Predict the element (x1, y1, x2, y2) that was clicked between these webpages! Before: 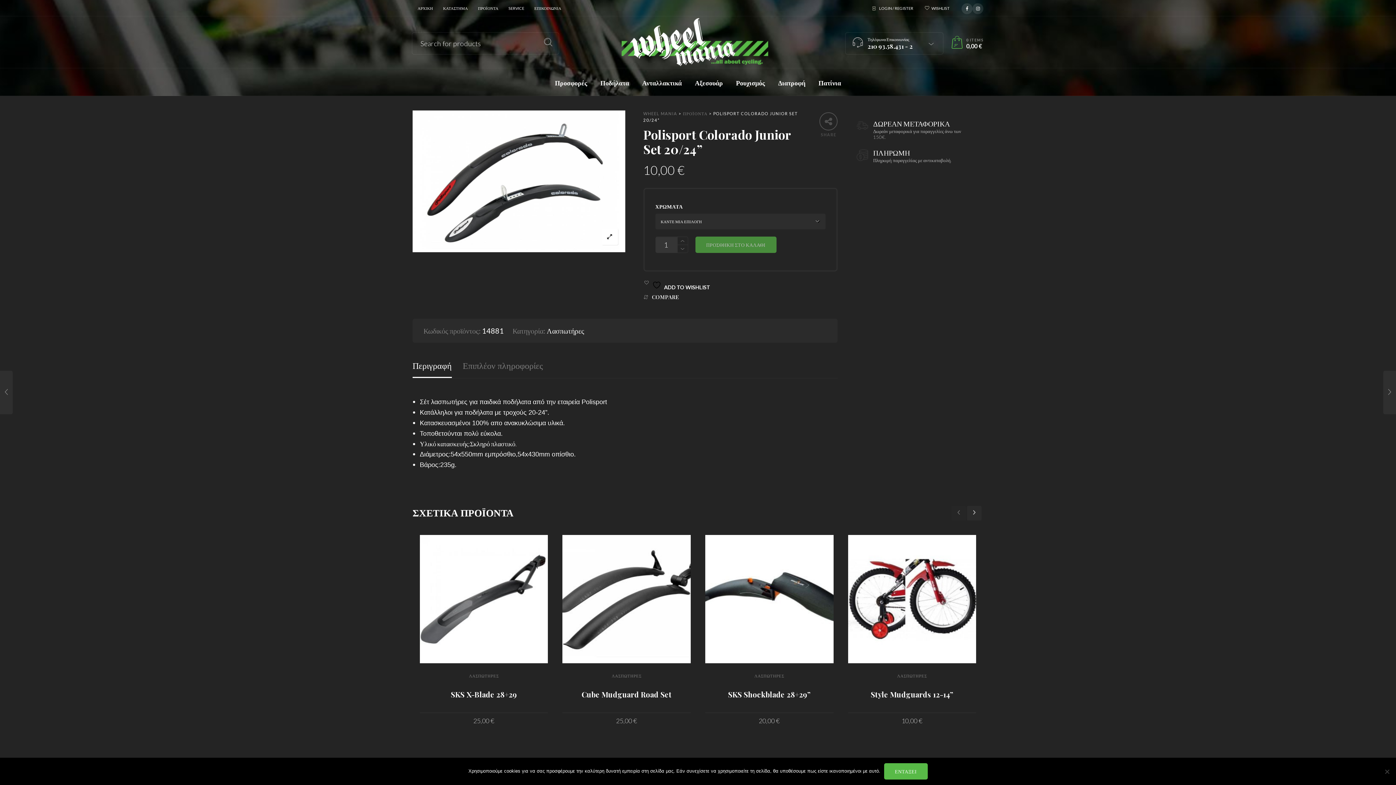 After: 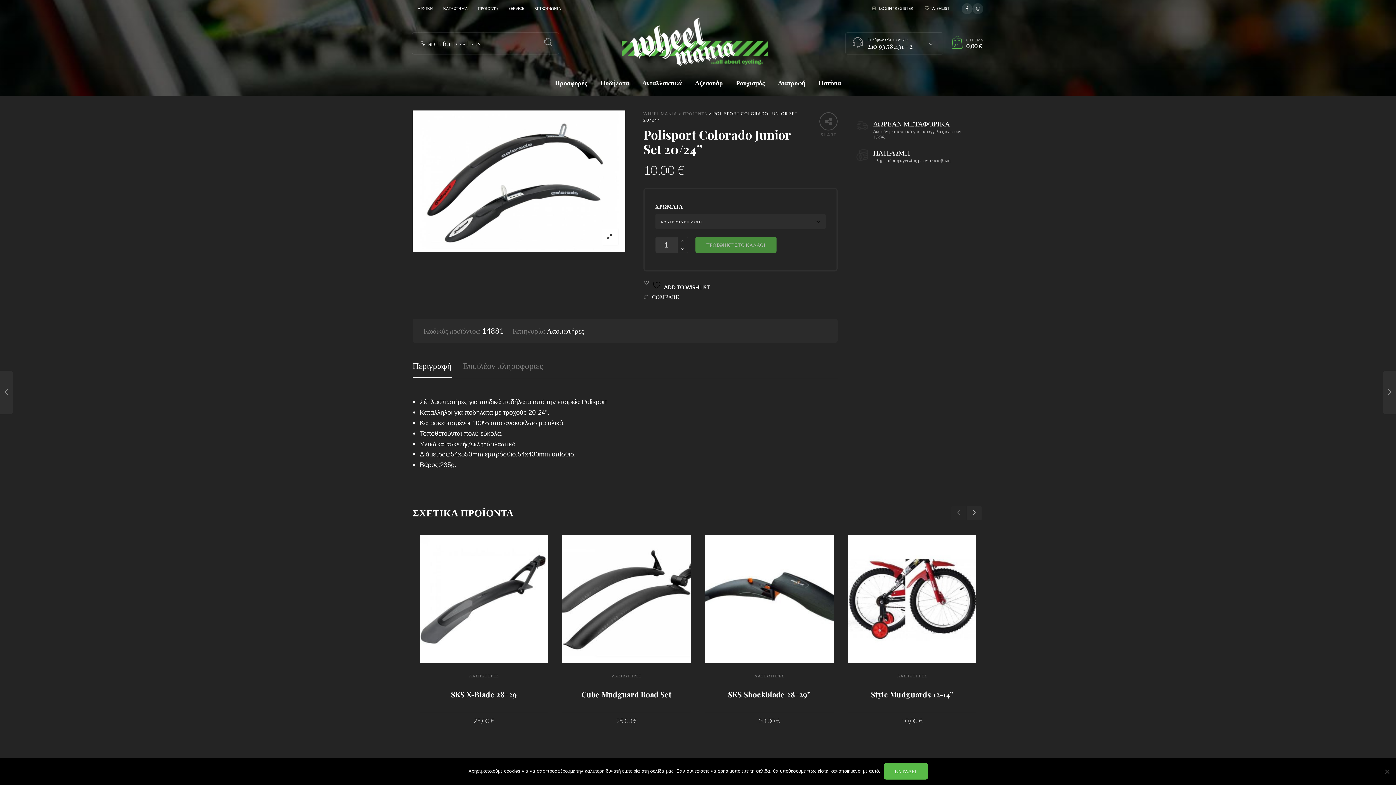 Action: bbox: (677, 245, 688, 253)